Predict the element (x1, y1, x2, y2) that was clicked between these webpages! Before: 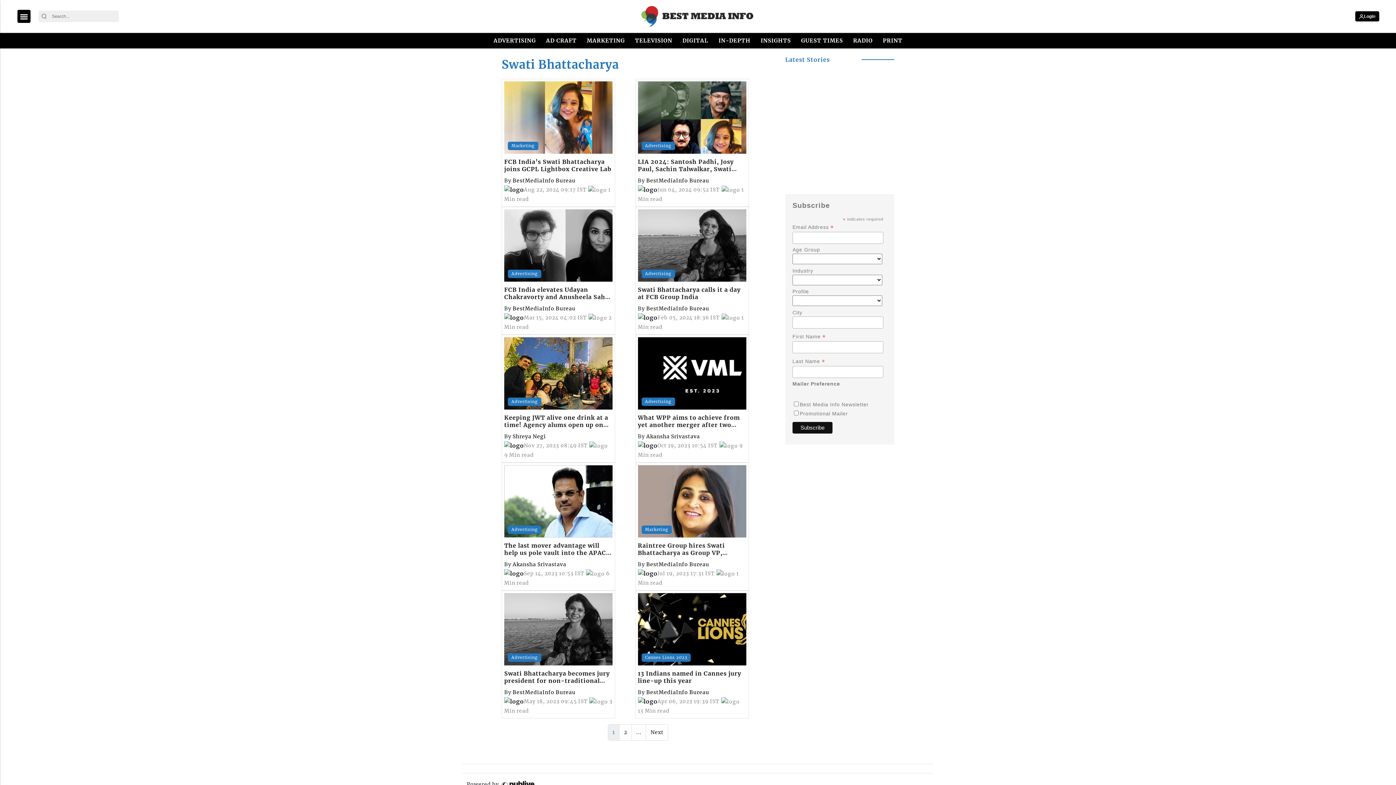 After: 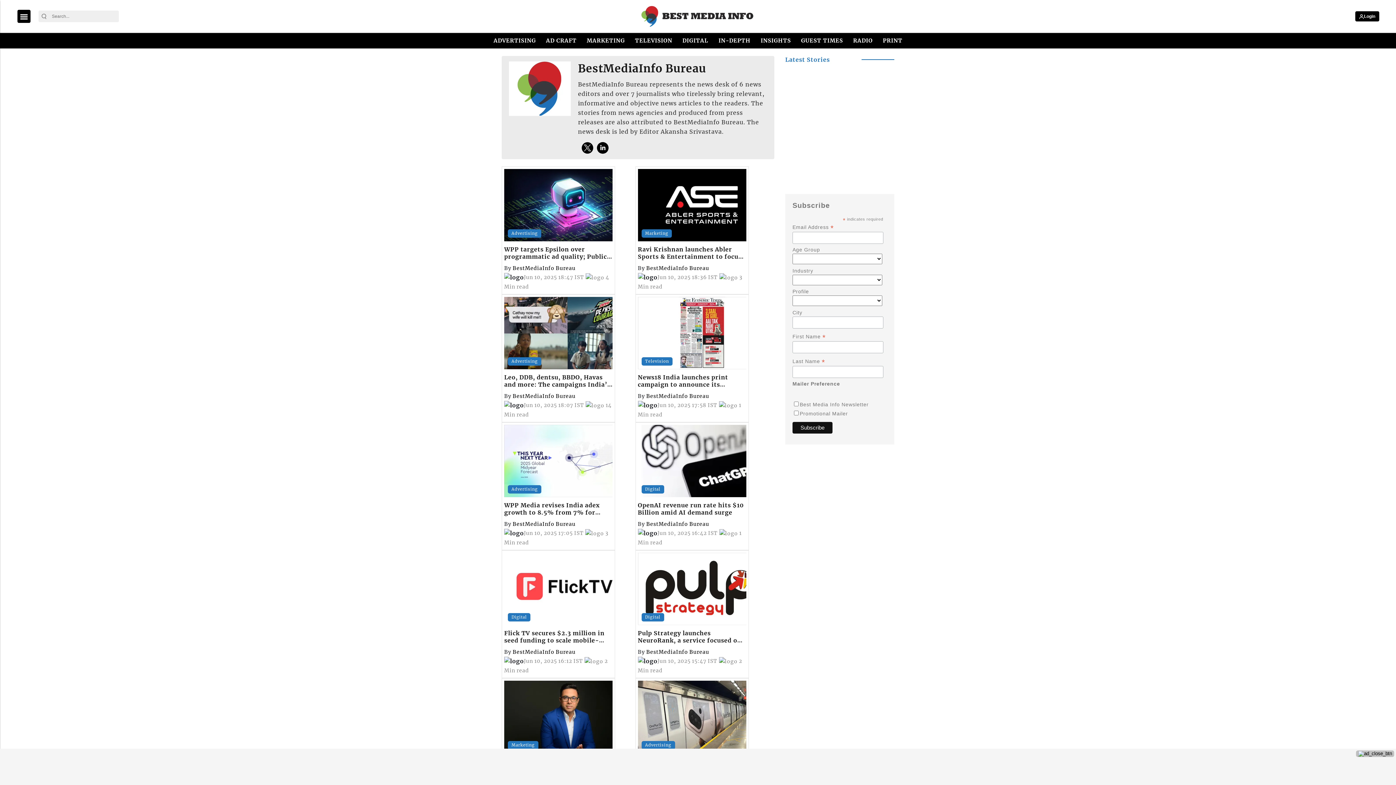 Action: label: BestMediaInfo Bureau bbox: (512, 177, 575, 183)